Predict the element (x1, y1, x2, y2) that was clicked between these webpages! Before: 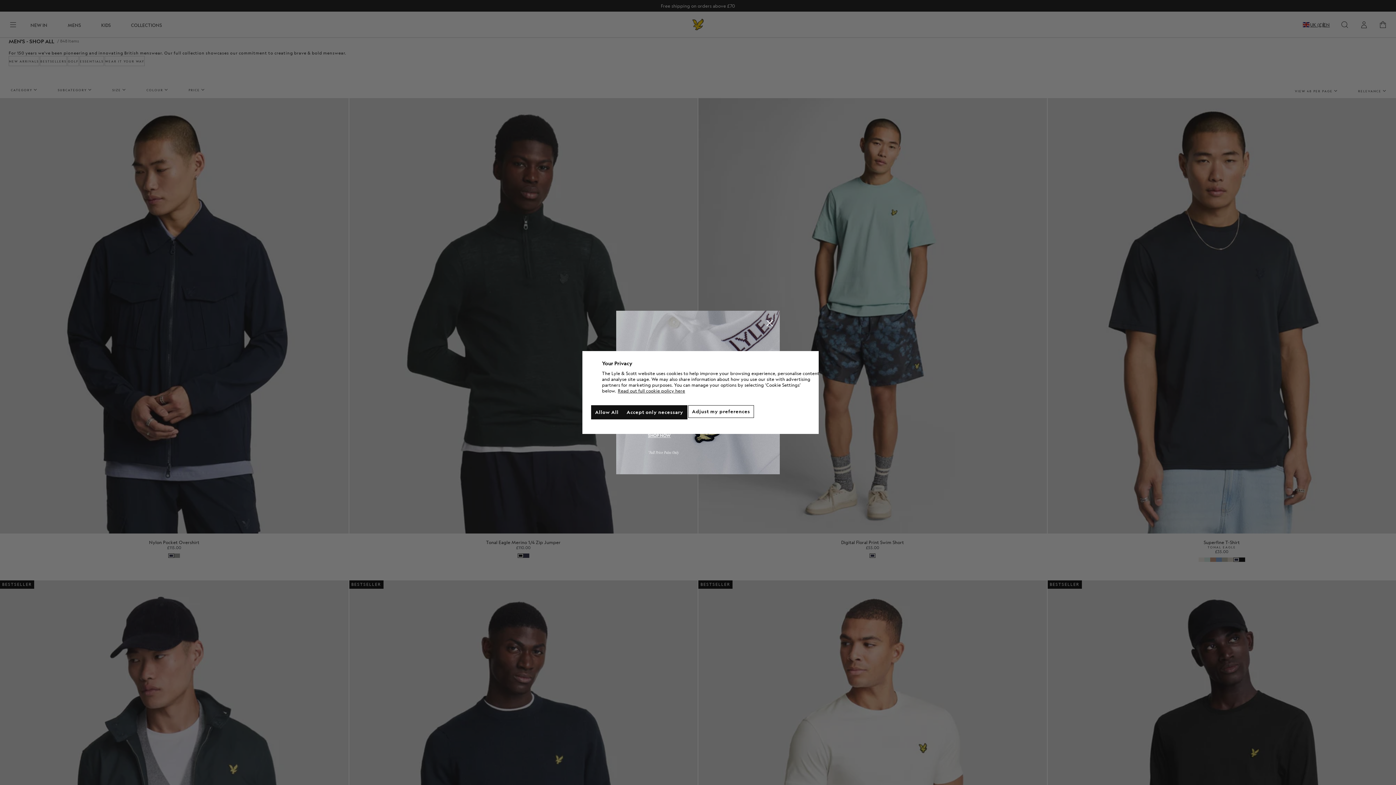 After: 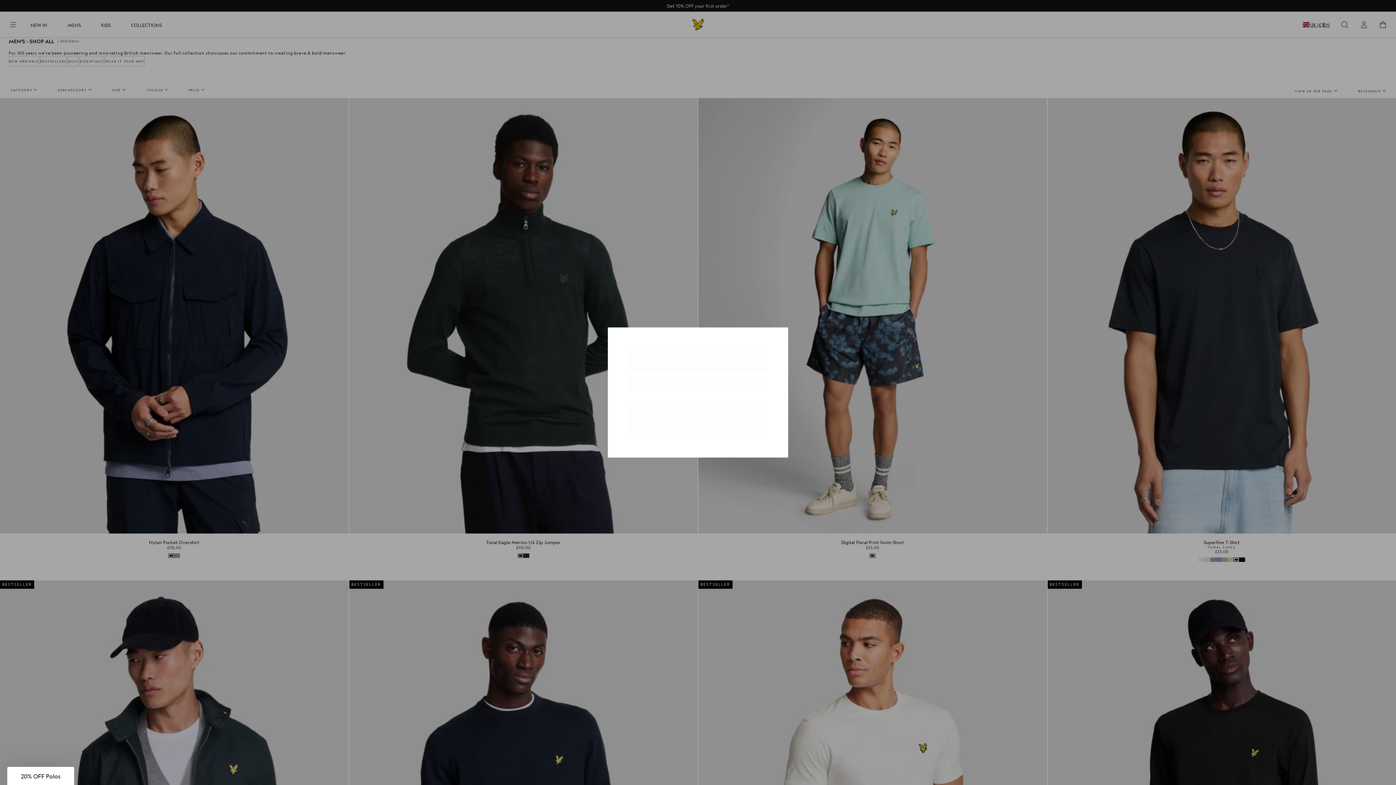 Action: bbox: (622, 405, 687, 419) label: Accept only necessary